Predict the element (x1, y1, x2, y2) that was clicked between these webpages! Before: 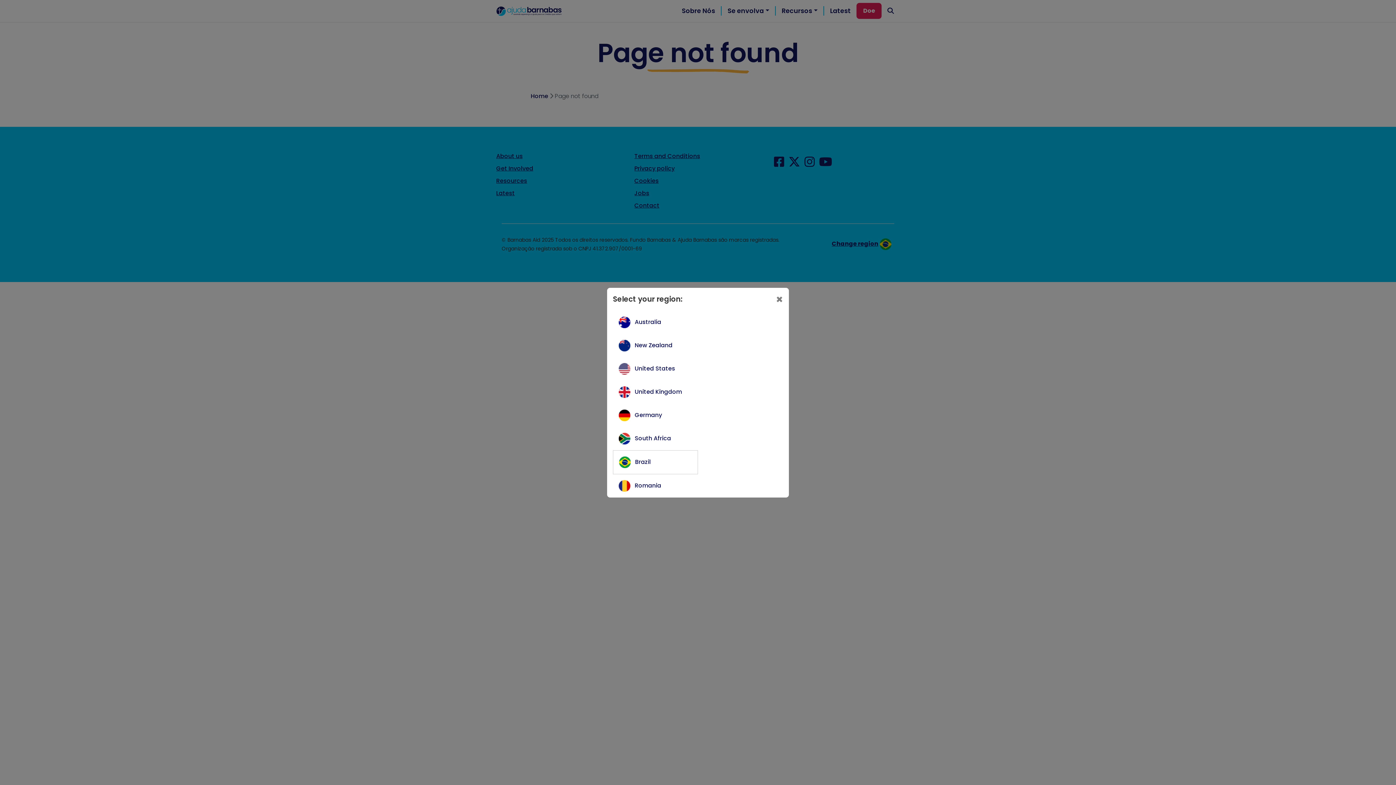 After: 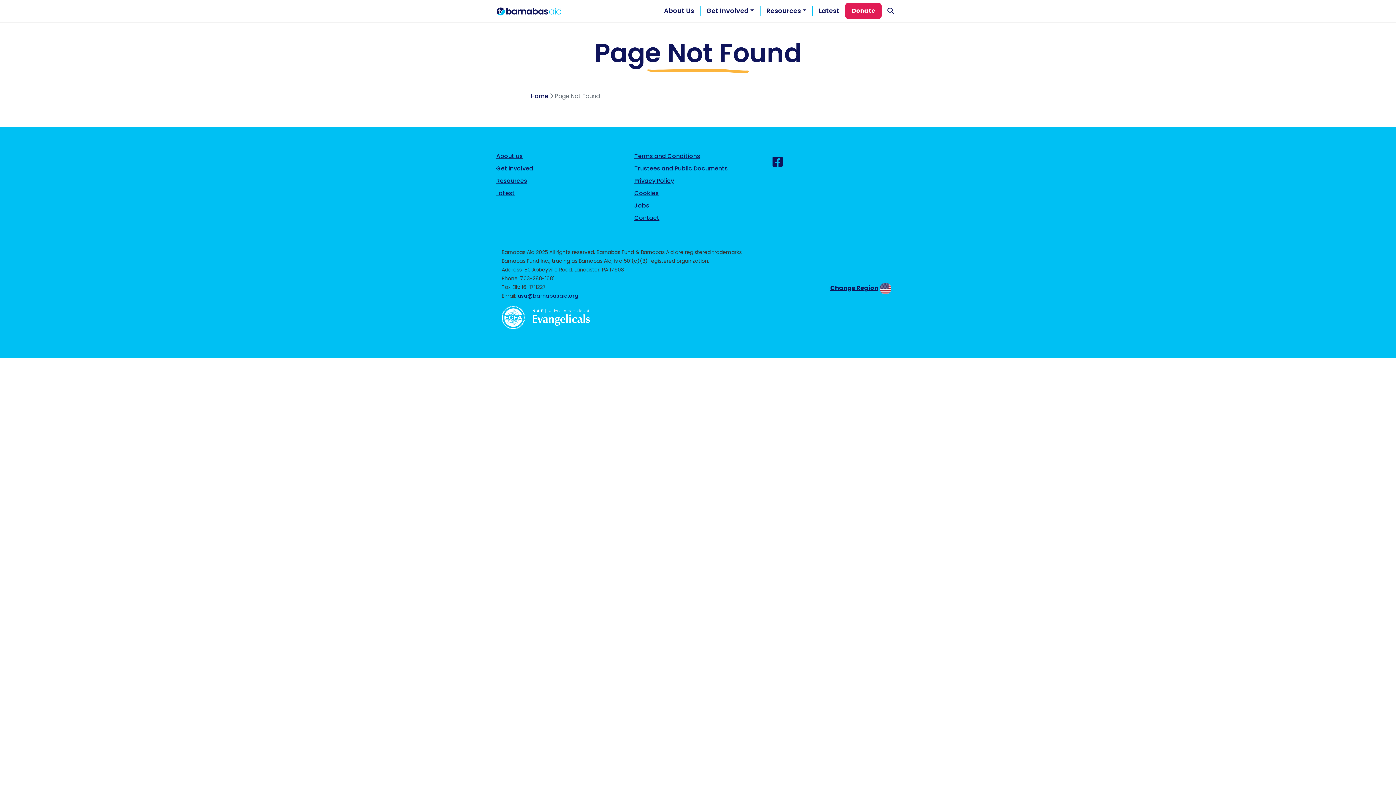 Action: bbox: (634, 364, 675, 372) label: United States